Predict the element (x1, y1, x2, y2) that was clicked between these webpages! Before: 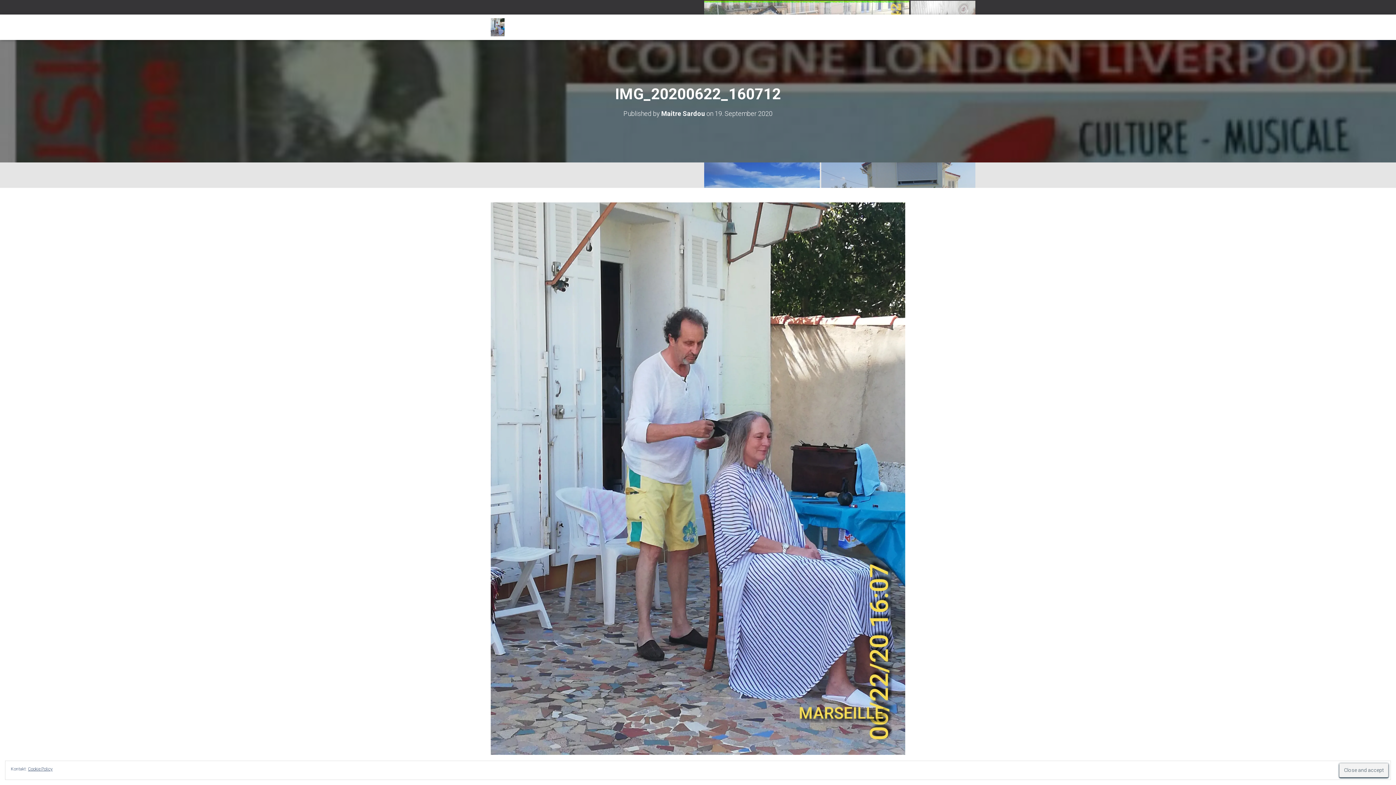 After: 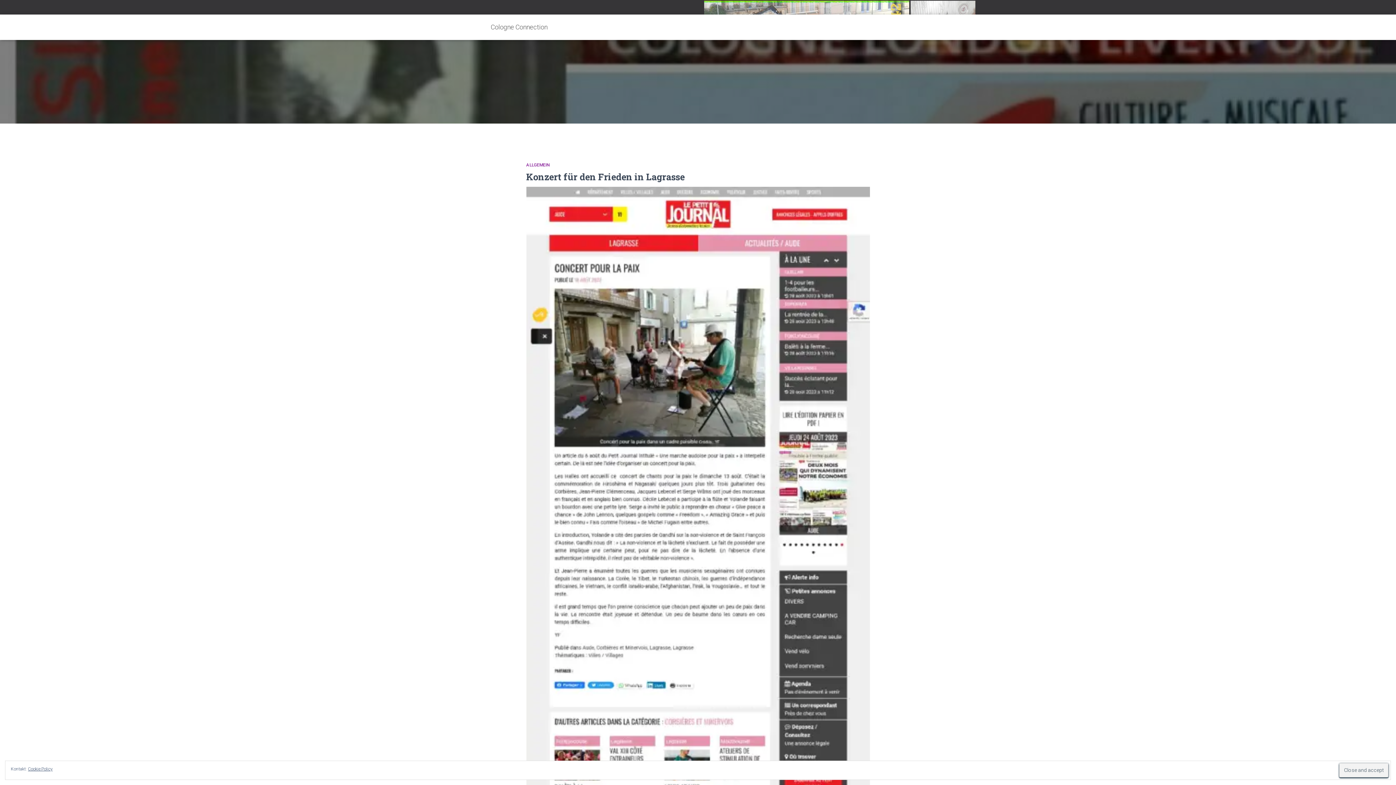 Action: bbox: (485, 18, 510, 36)